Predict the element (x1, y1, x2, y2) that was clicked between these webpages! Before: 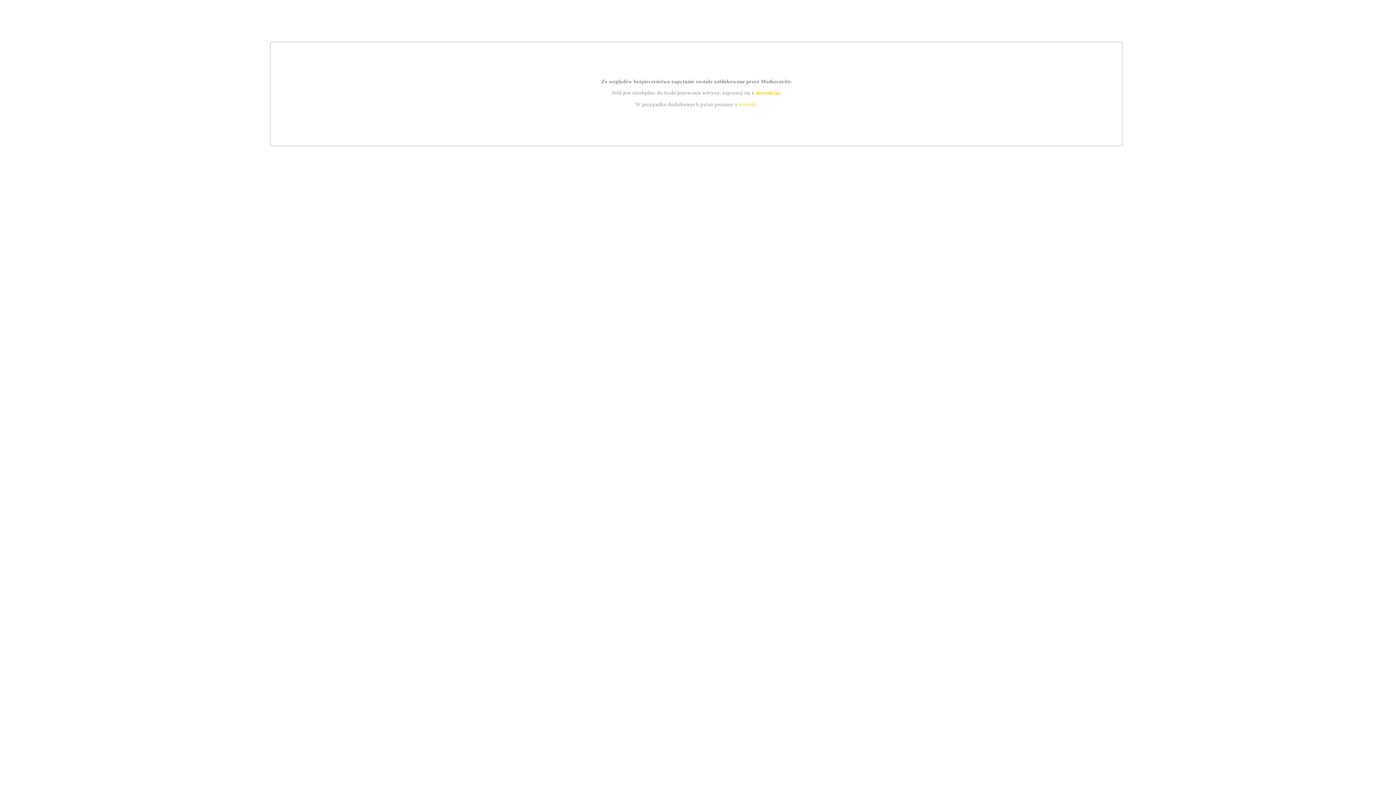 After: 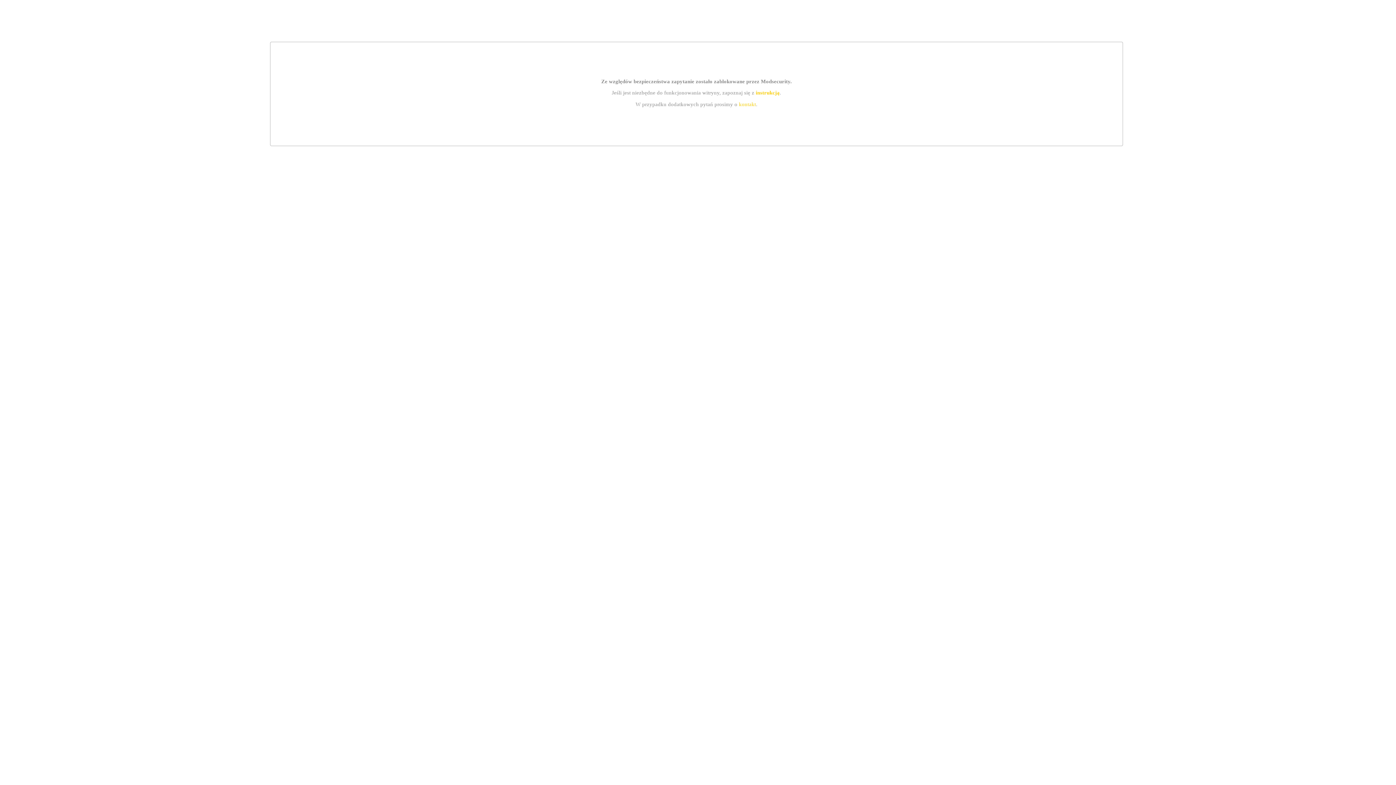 Action: label: instrukcją bbox: (755, 89, 779, 95)